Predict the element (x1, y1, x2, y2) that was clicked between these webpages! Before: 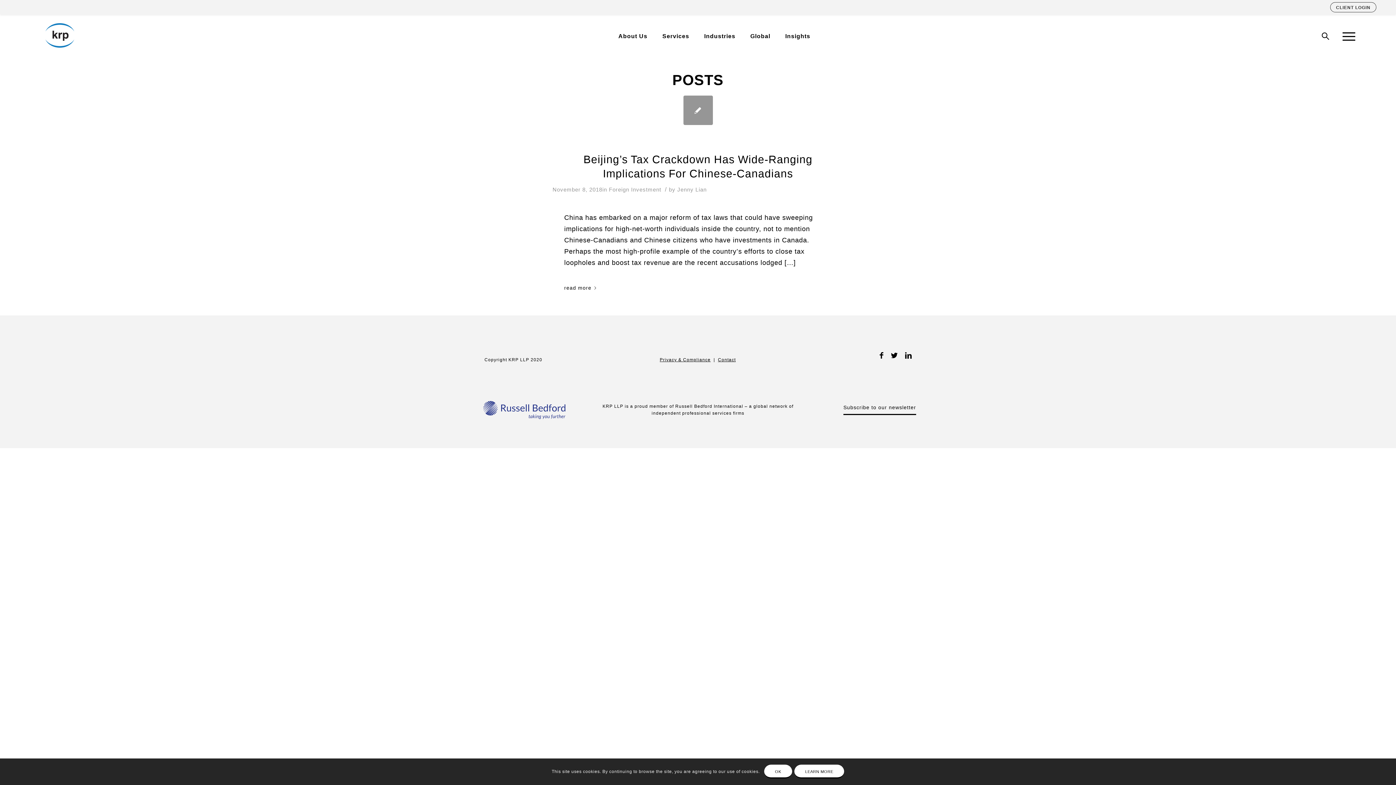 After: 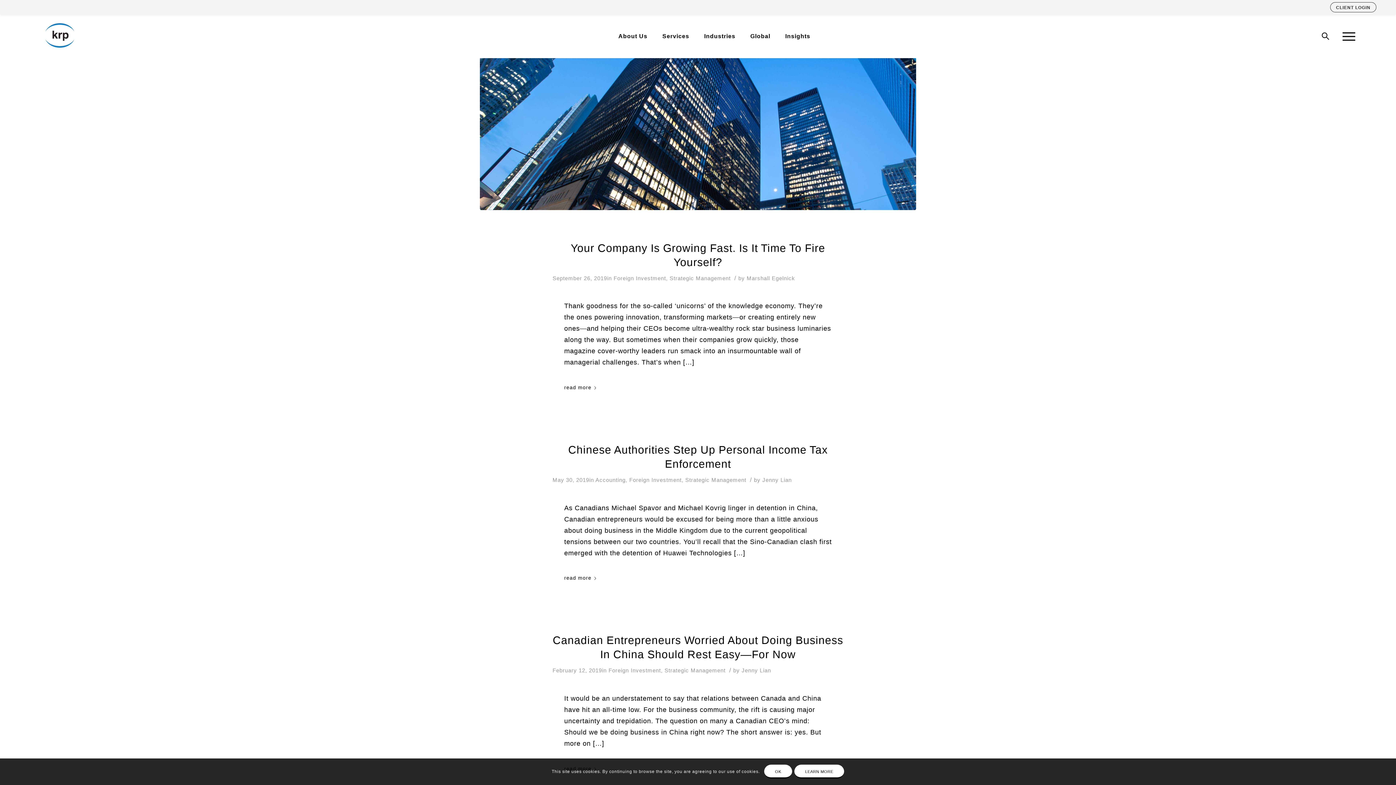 Action: bbox: (609, 186, 661, 192) label: Foreign Investment